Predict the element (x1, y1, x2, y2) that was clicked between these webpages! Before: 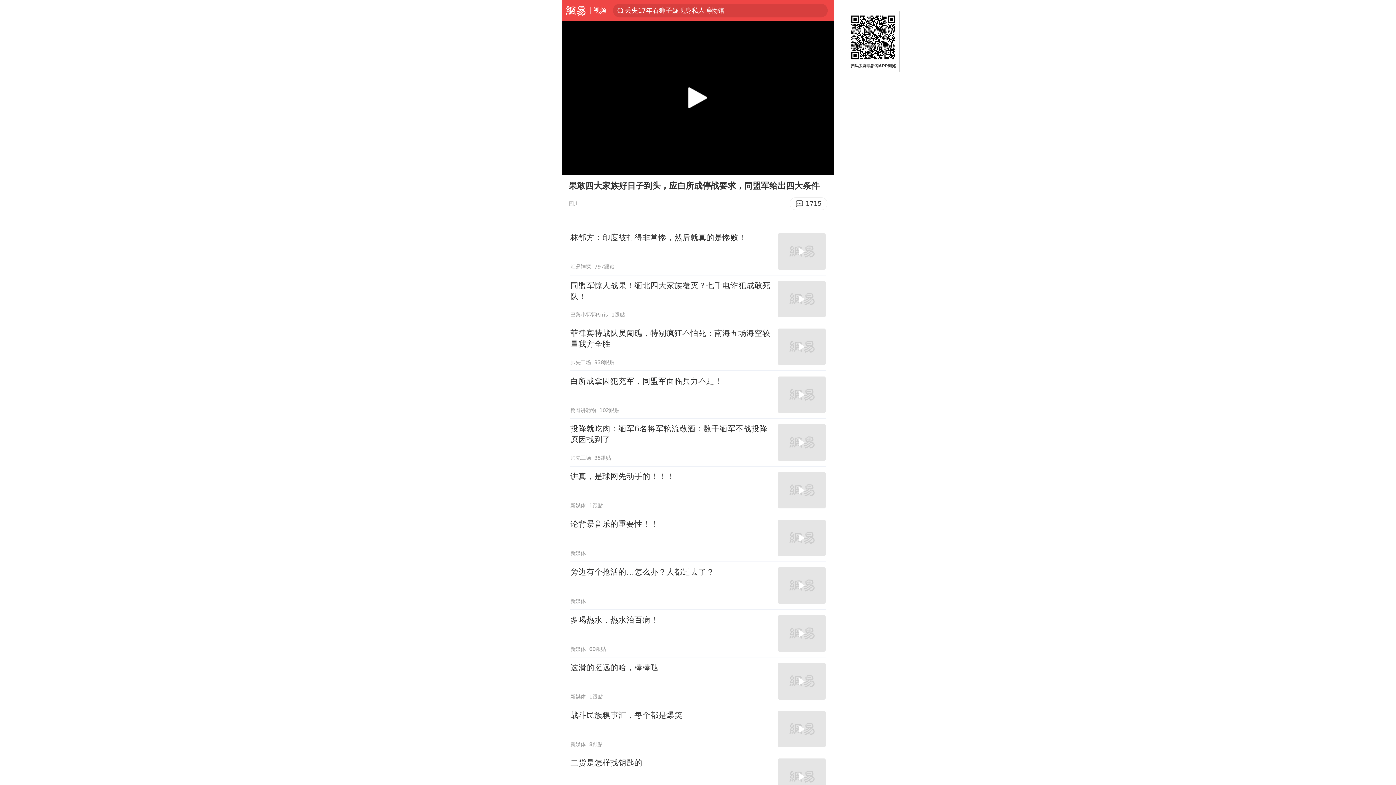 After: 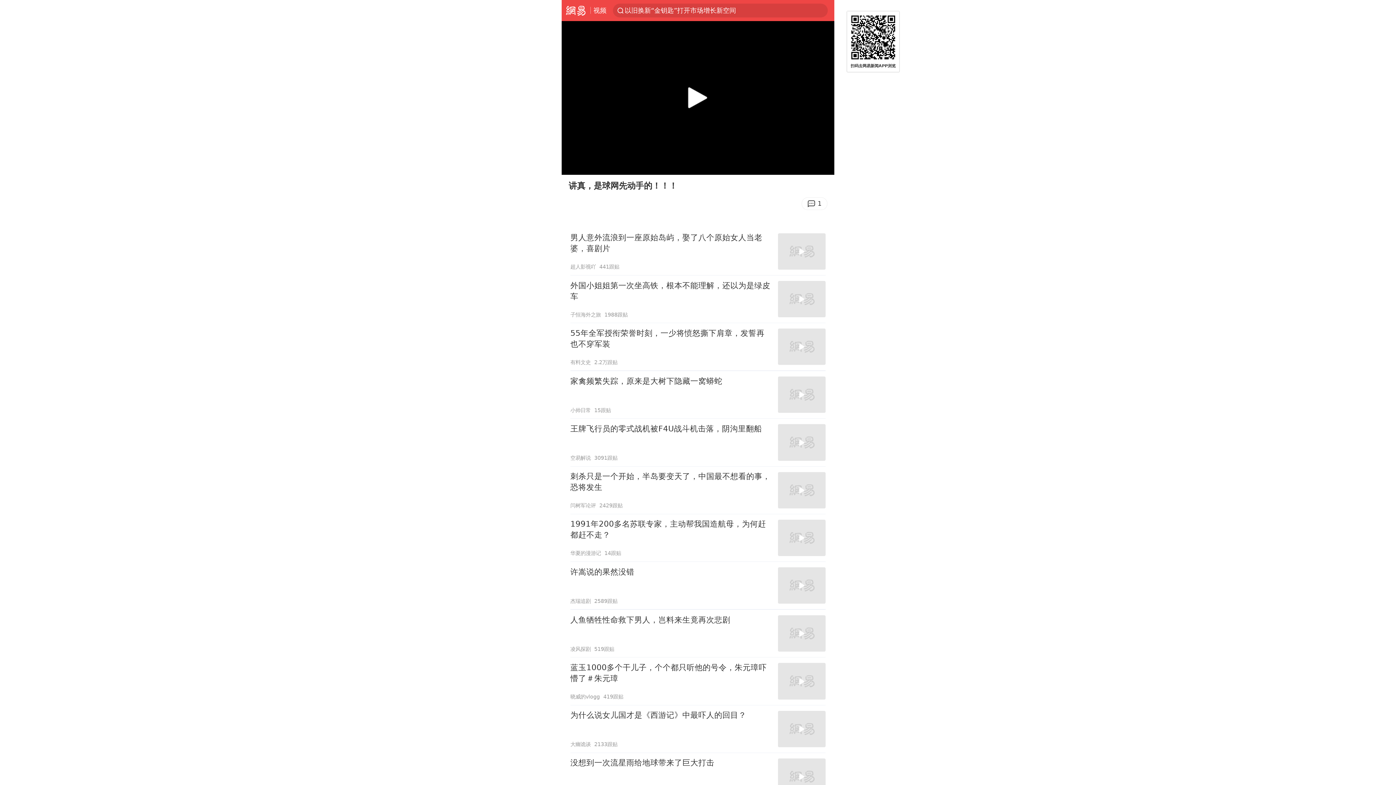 Action: bbox: (570, 466, 825, 514) label: 讲真，是球网先动手的！！！
新媒体
1跟贴